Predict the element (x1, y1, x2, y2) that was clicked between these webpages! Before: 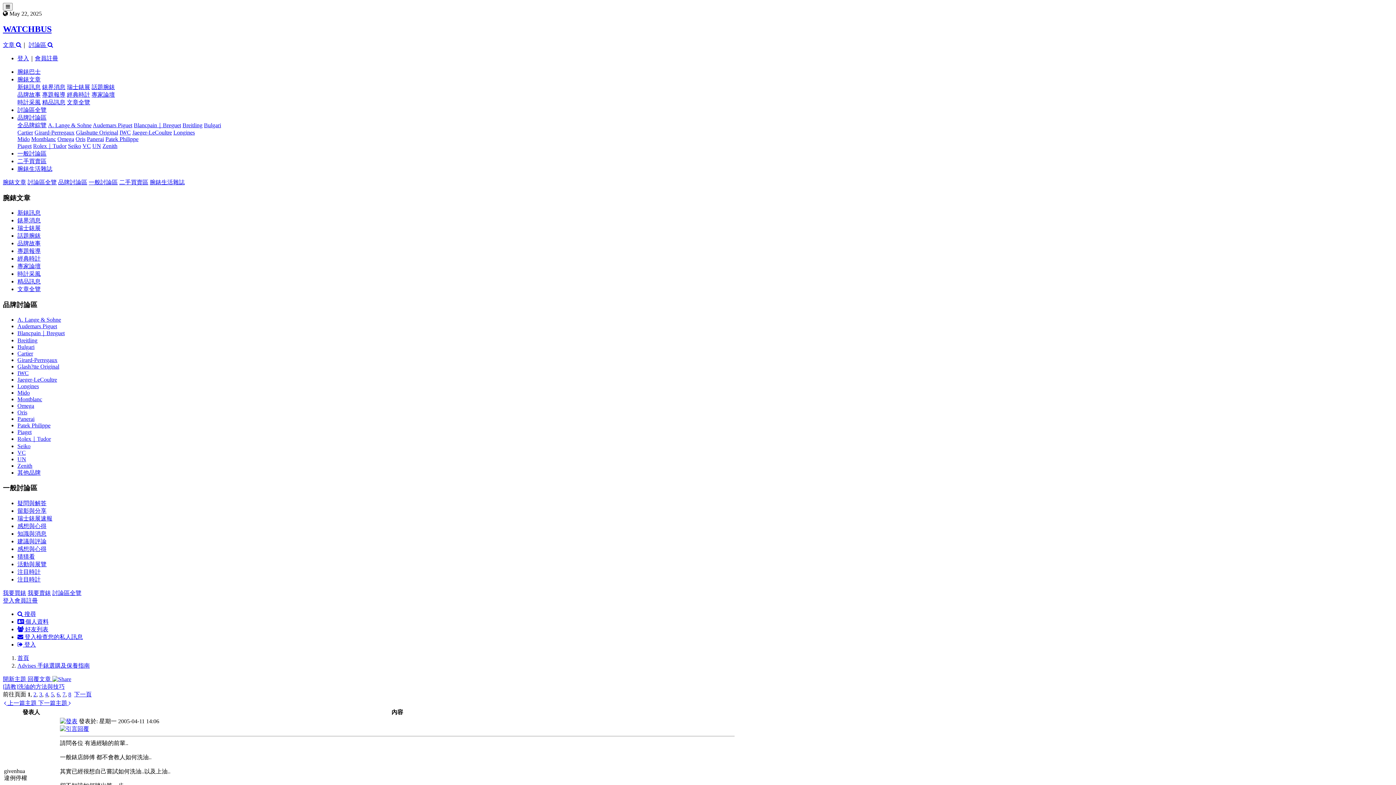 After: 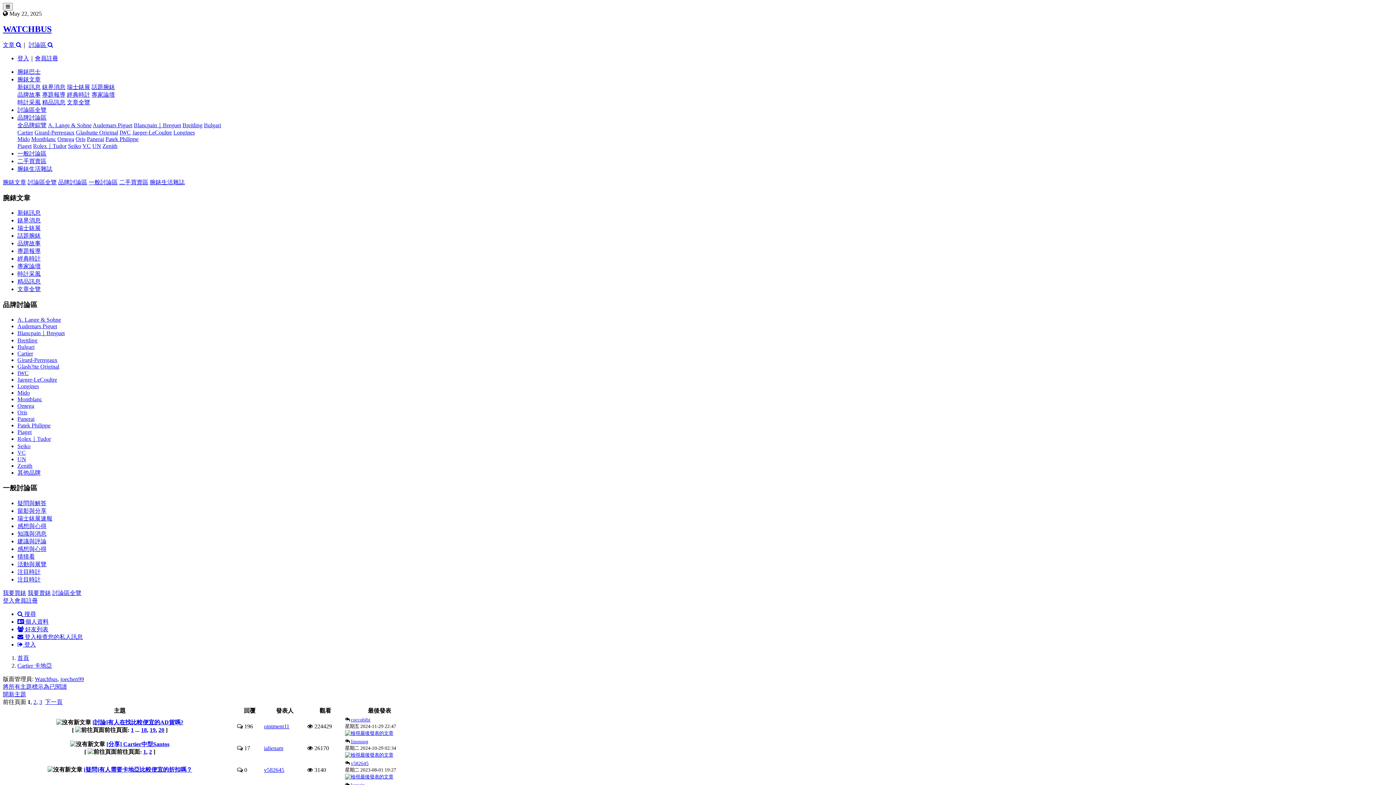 Action: label: Cartier bbox: (17, 350, 33, 356)